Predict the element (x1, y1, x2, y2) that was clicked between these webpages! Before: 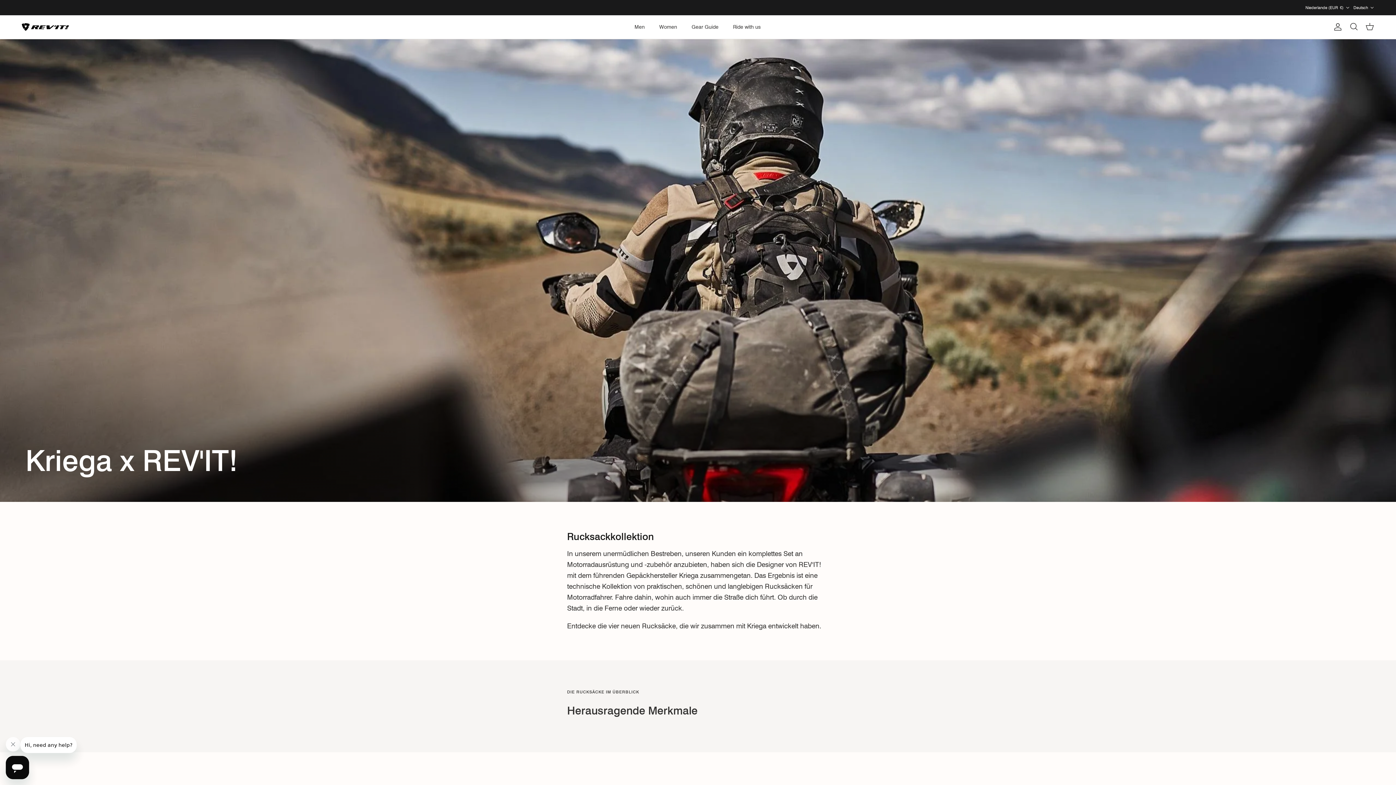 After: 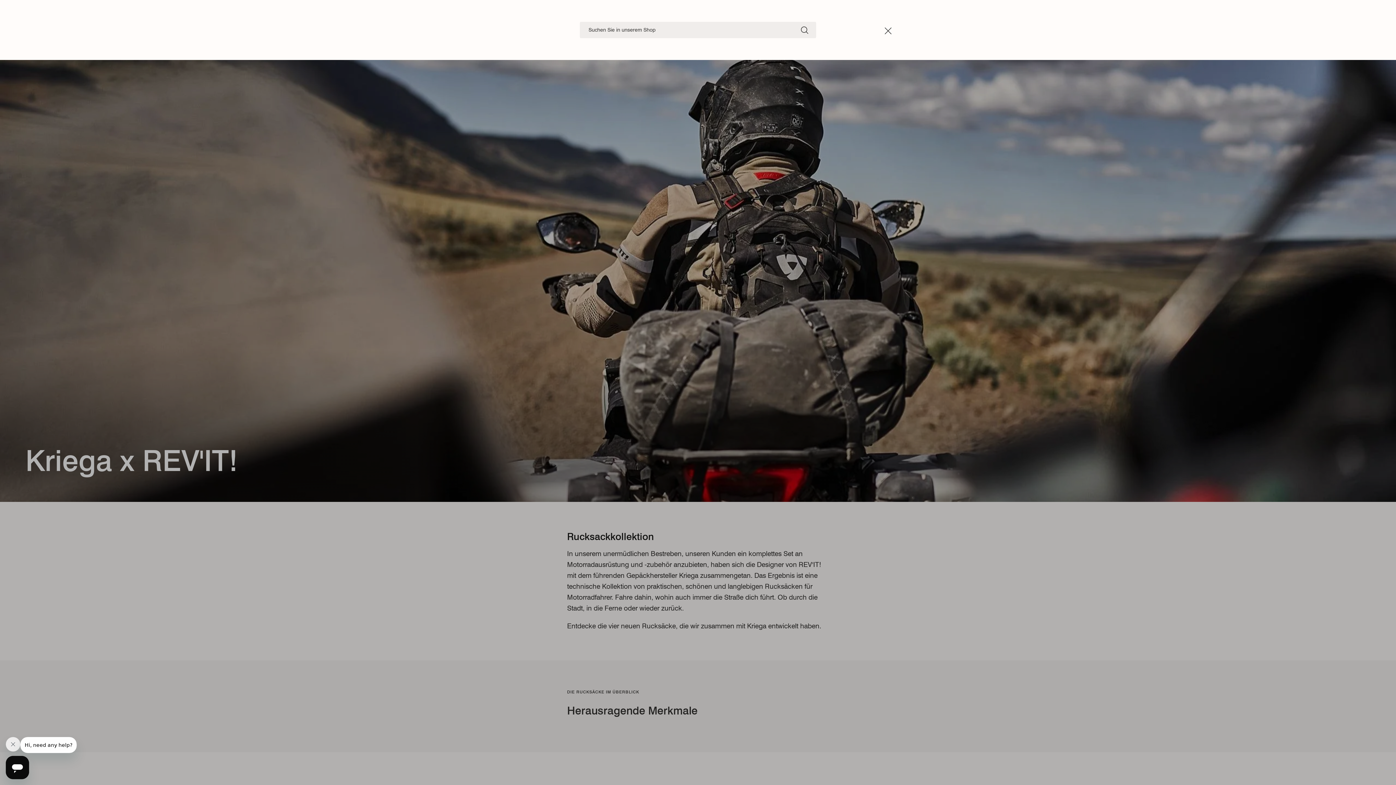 Action: bbox: (1349, 22, 1358, 31) label: Suchen